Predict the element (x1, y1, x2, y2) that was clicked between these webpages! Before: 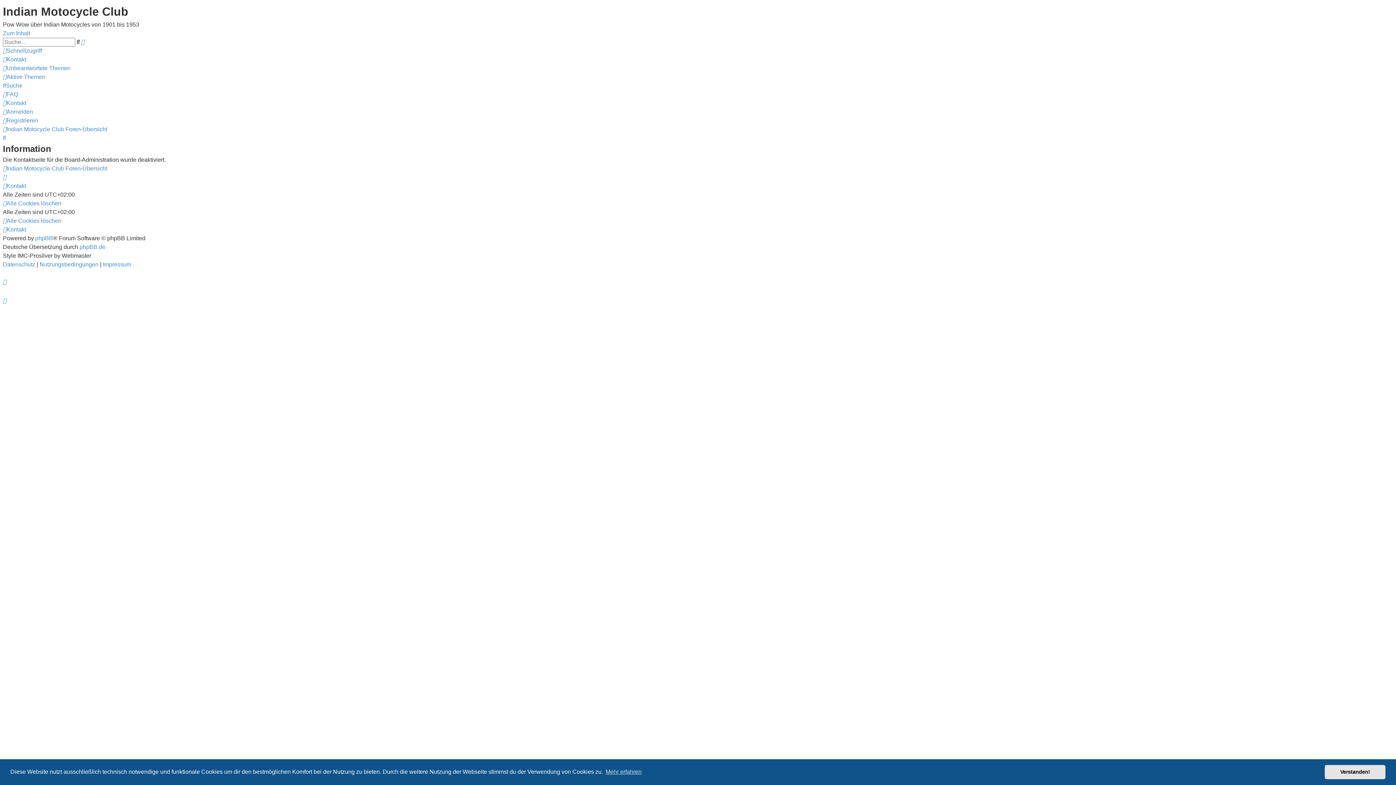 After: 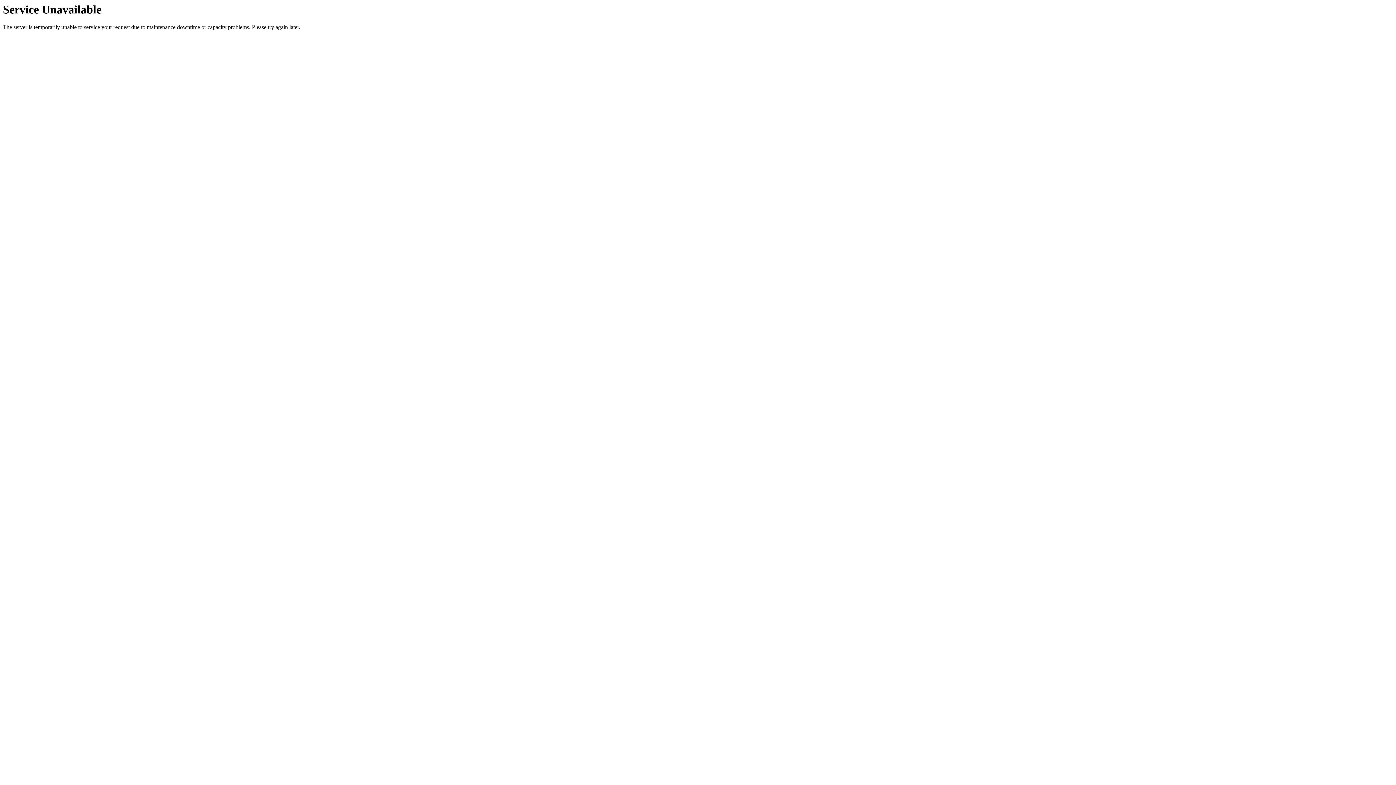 Action: bbox: (81, 38, 84, 45) label: Erweiterte Suche